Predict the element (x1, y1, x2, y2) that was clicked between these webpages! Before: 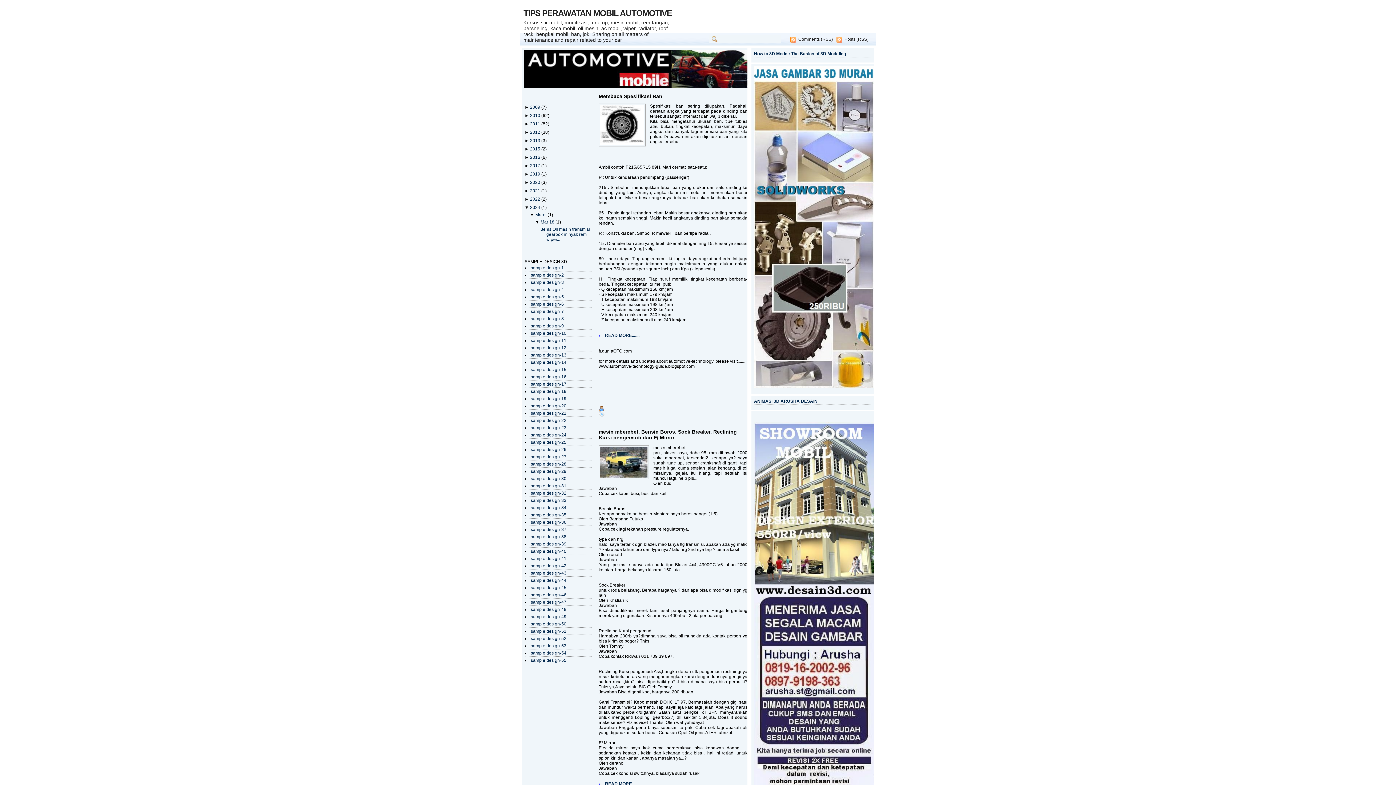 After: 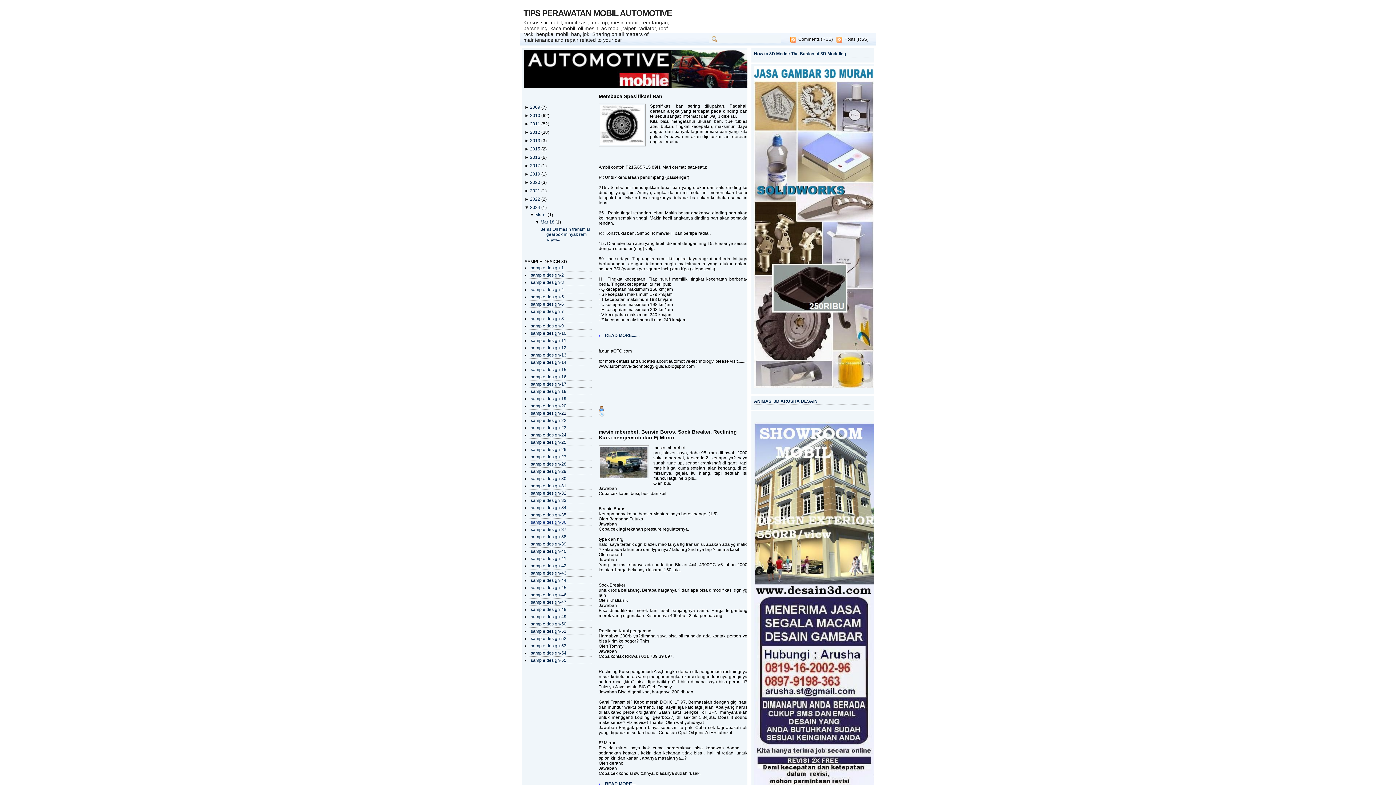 Action: bbox: (530, 520, 566, 525) label: sample design-36